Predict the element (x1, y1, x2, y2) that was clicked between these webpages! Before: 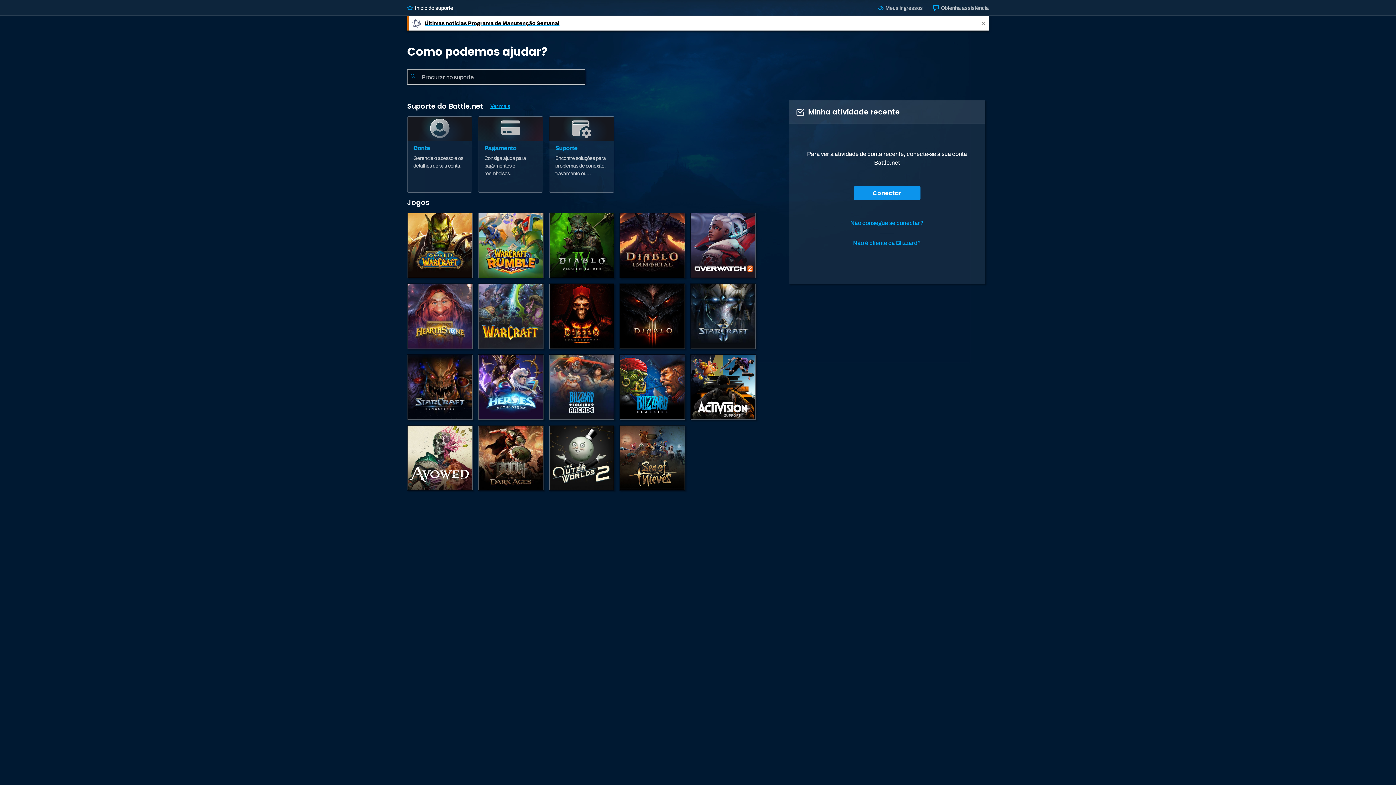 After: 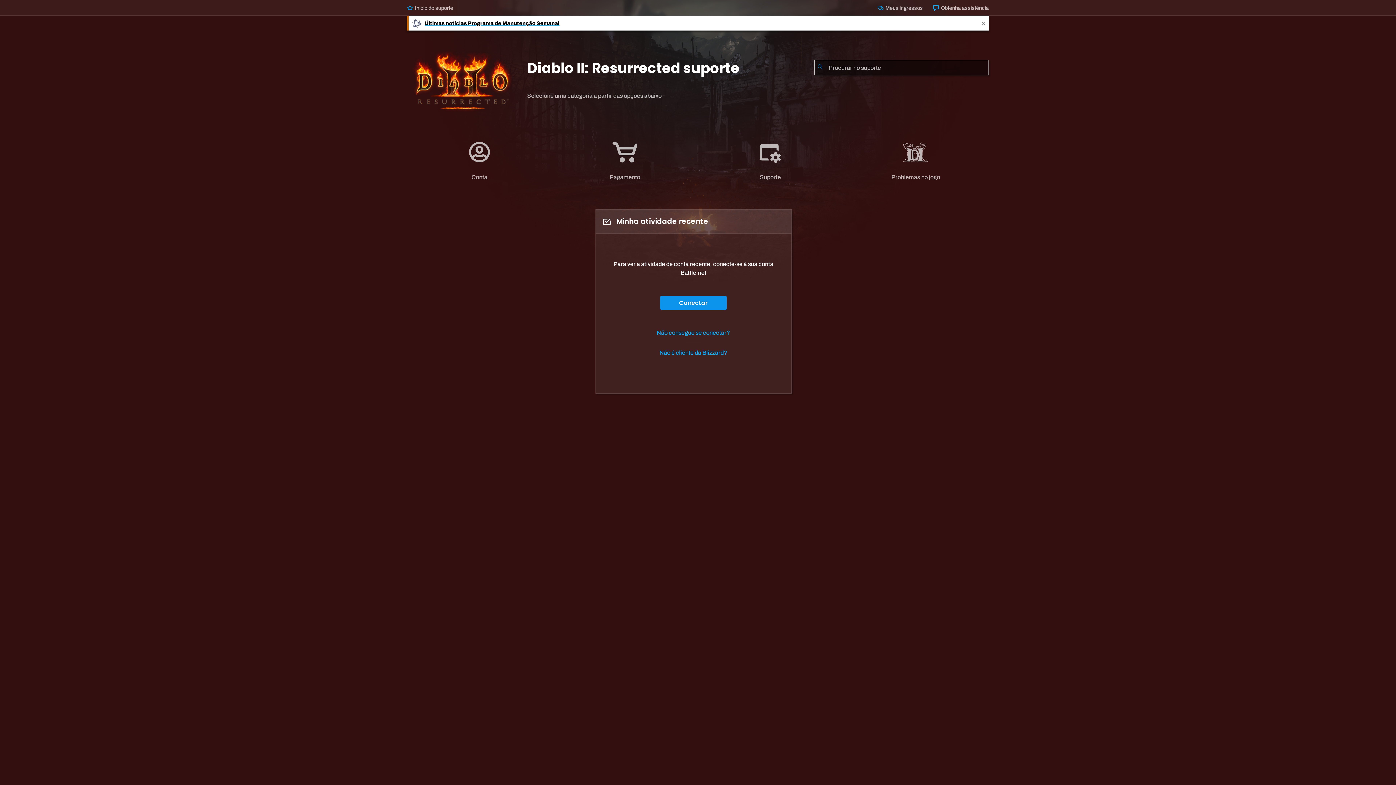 Action: bbox: (548, 283, 614, 349) label: Diablo II: Resurrected